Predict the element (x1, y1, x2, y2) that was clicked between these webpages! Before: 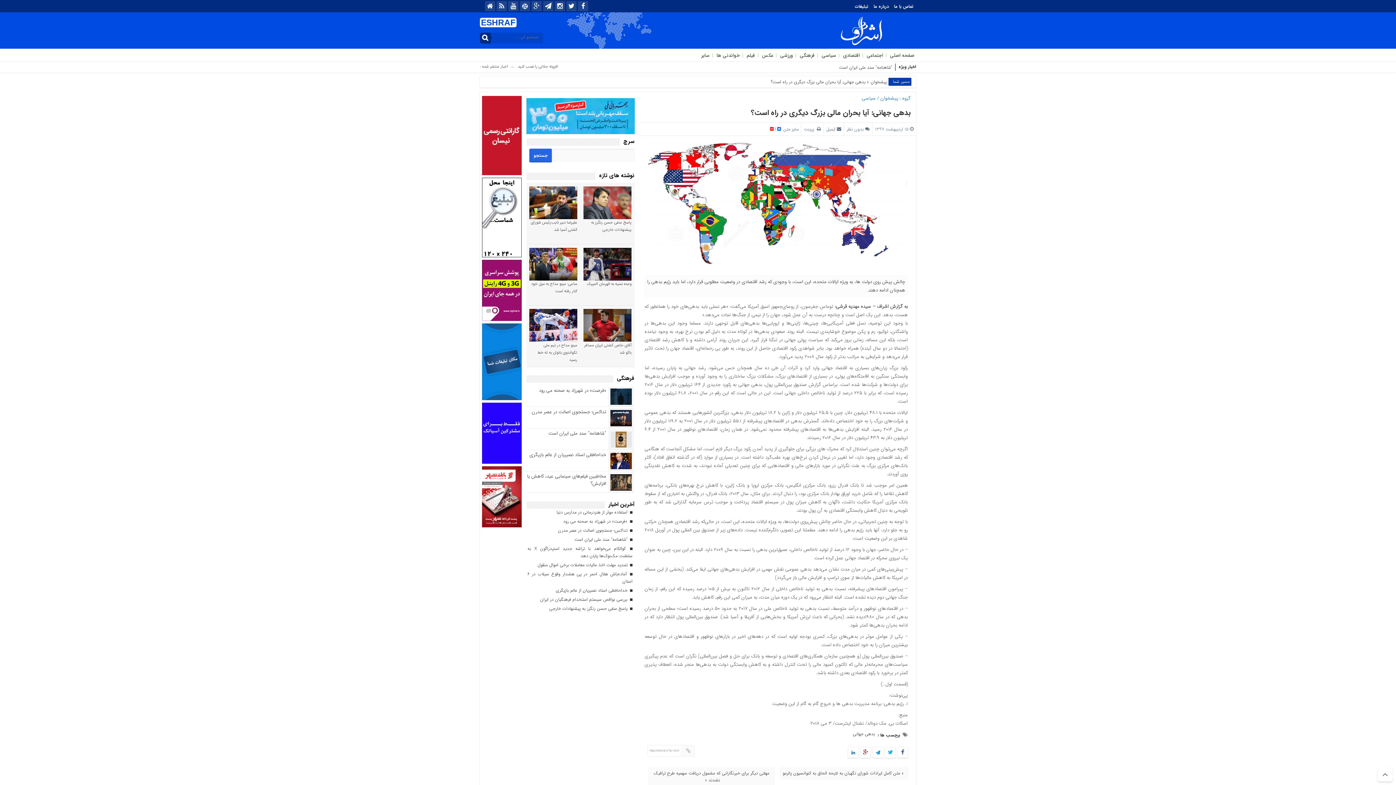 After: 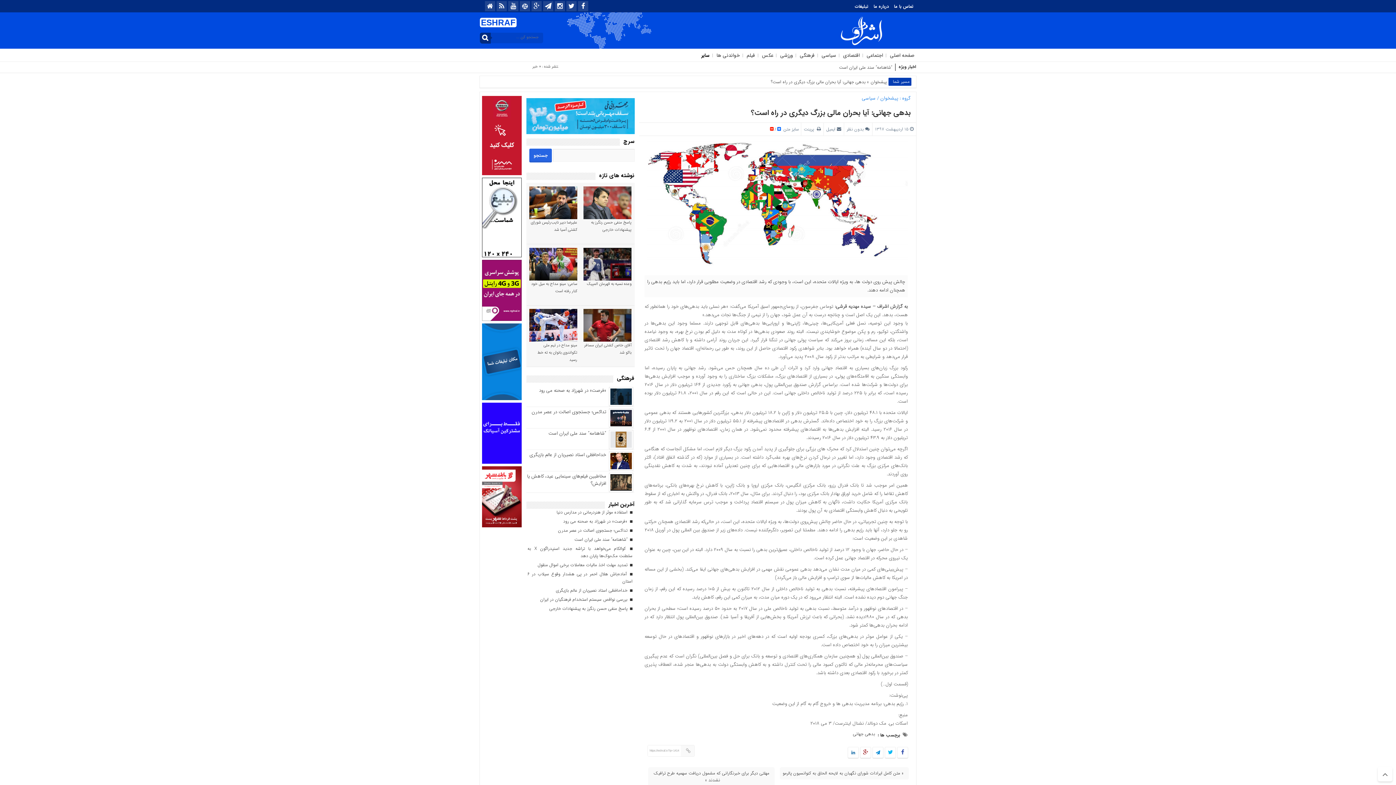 Action: label: سایر bbox: (699, 51, 709, 59)